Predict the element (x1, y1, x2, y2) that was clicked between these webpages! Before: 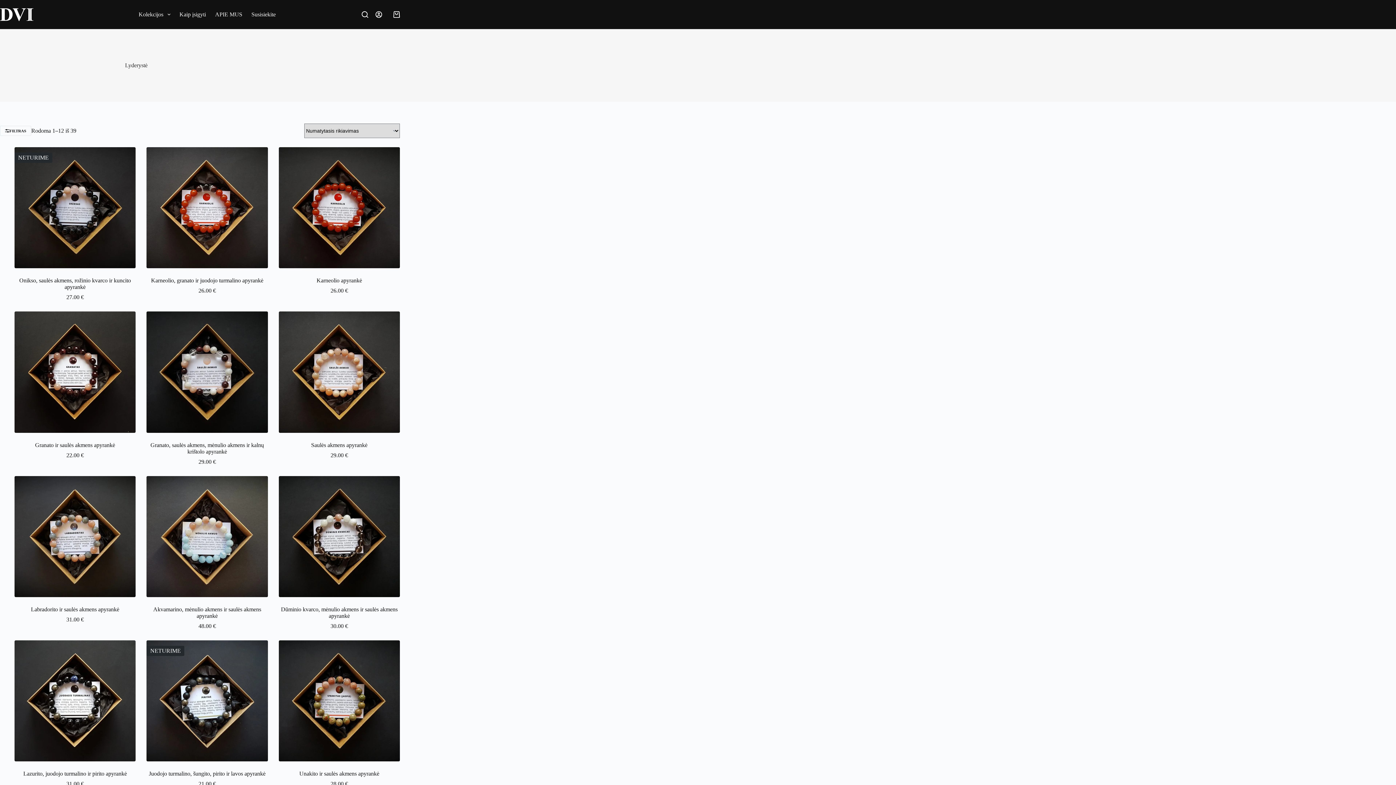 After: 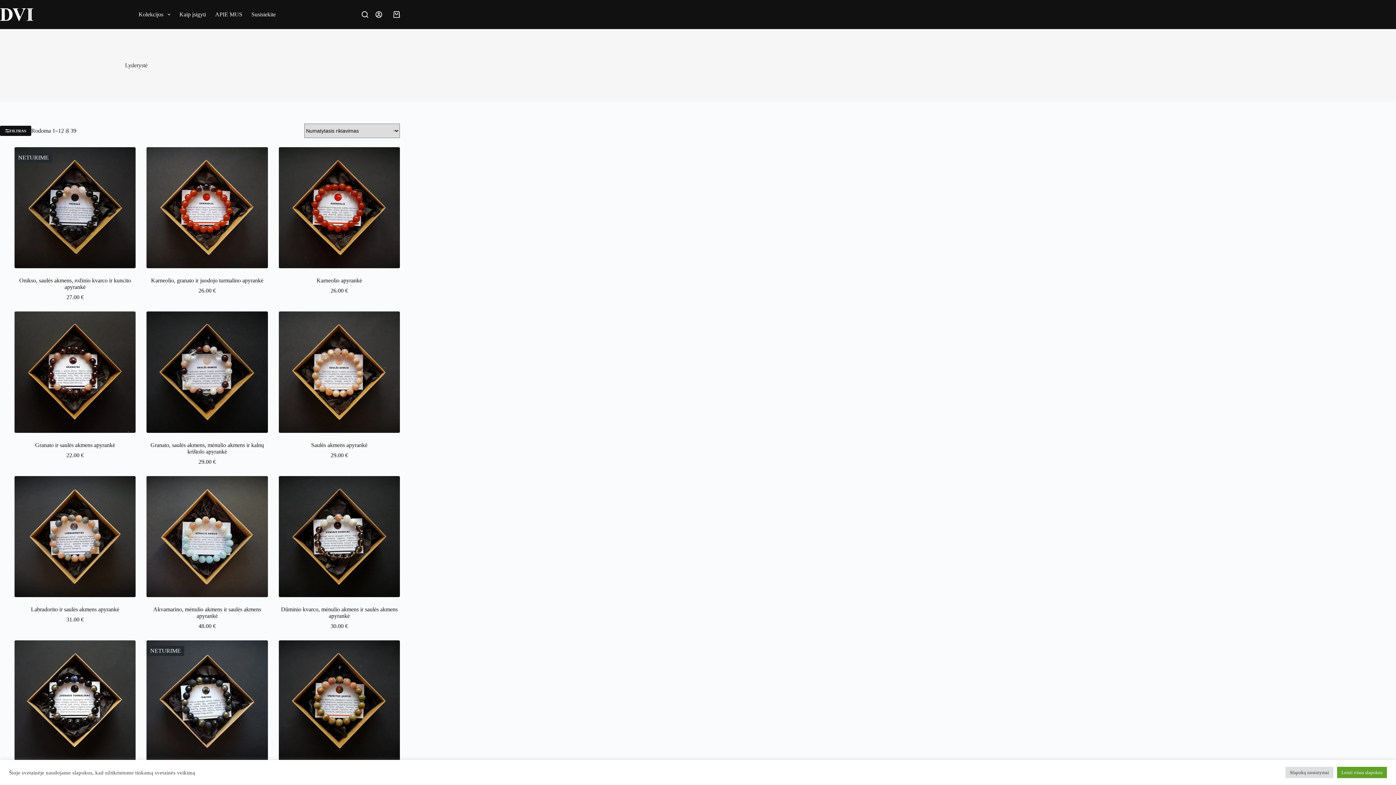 Action: label: FILTRAS bbox: (0, 125, 31, 136)